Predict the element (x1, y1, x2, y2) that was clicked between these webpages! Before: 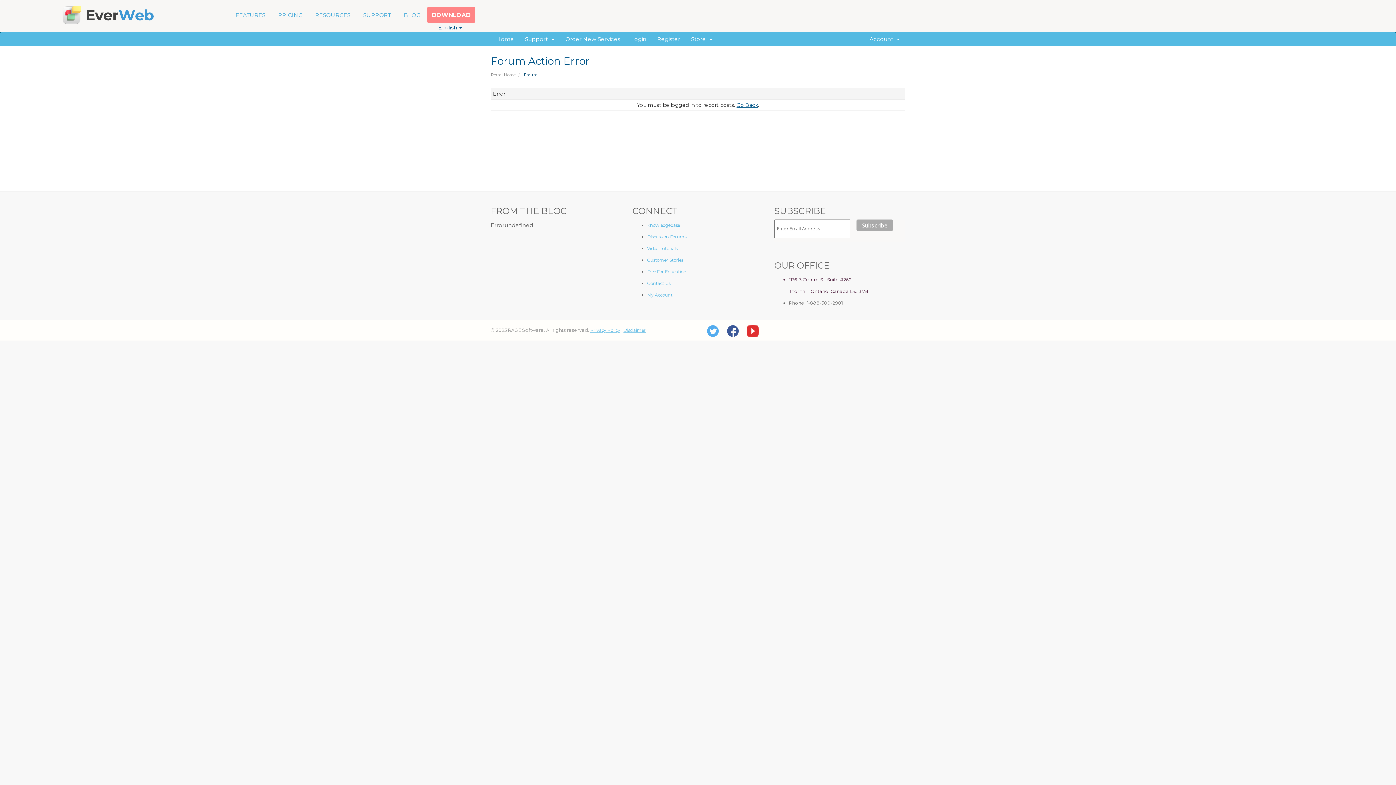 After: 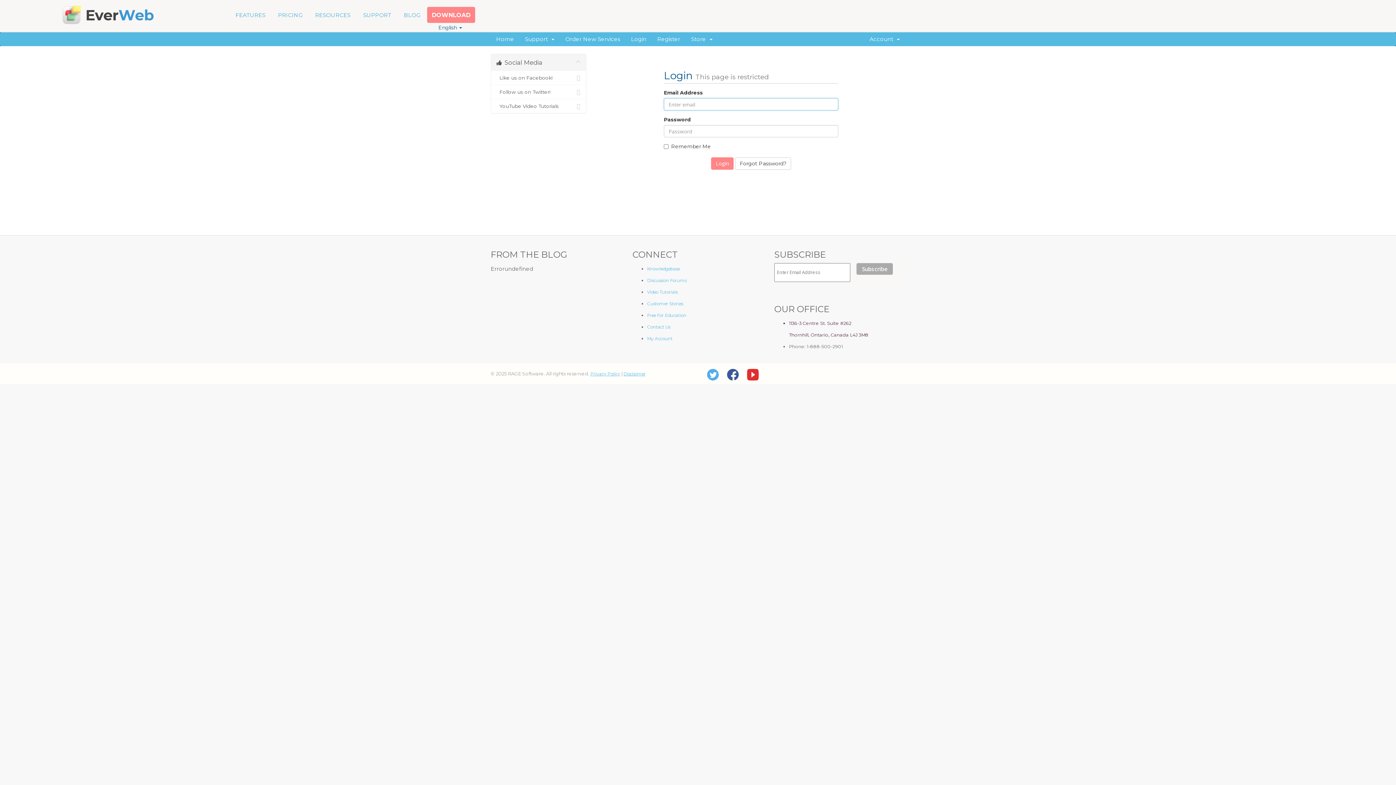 Action: label: My Account bbox: (647, 292, 672, 297)